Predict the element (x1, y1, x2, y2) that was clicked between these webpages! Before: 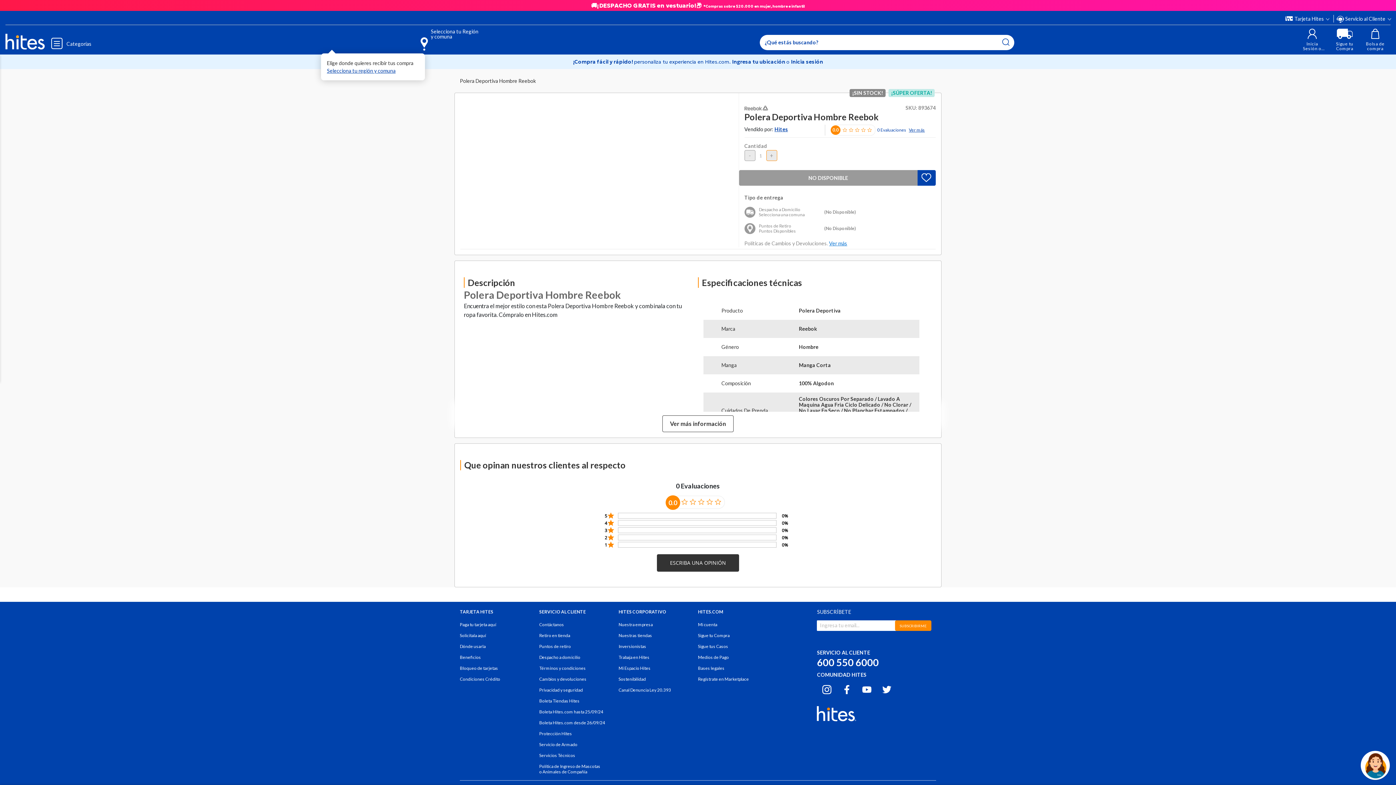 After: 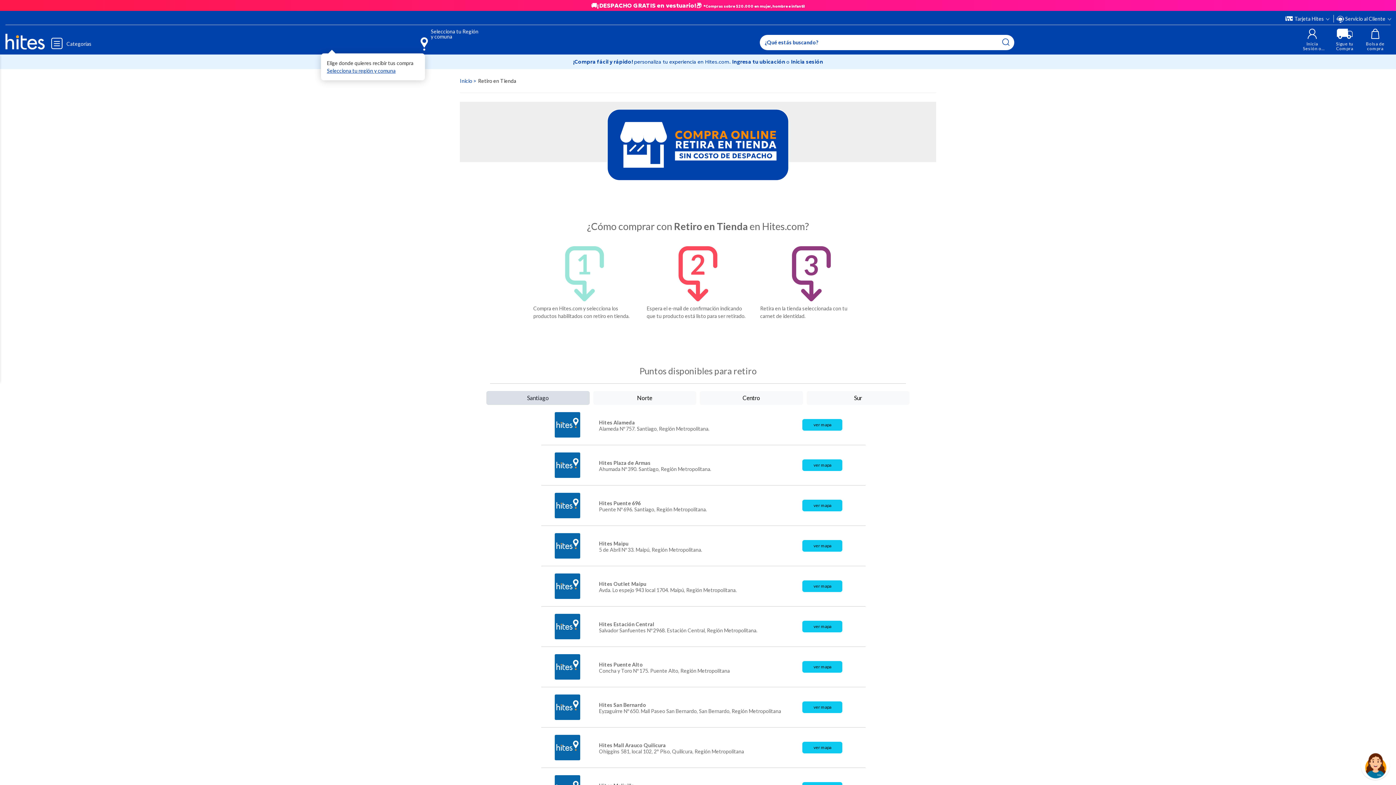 Action: label: Retiro en tienda bbox: (539, 633, 570, 638)